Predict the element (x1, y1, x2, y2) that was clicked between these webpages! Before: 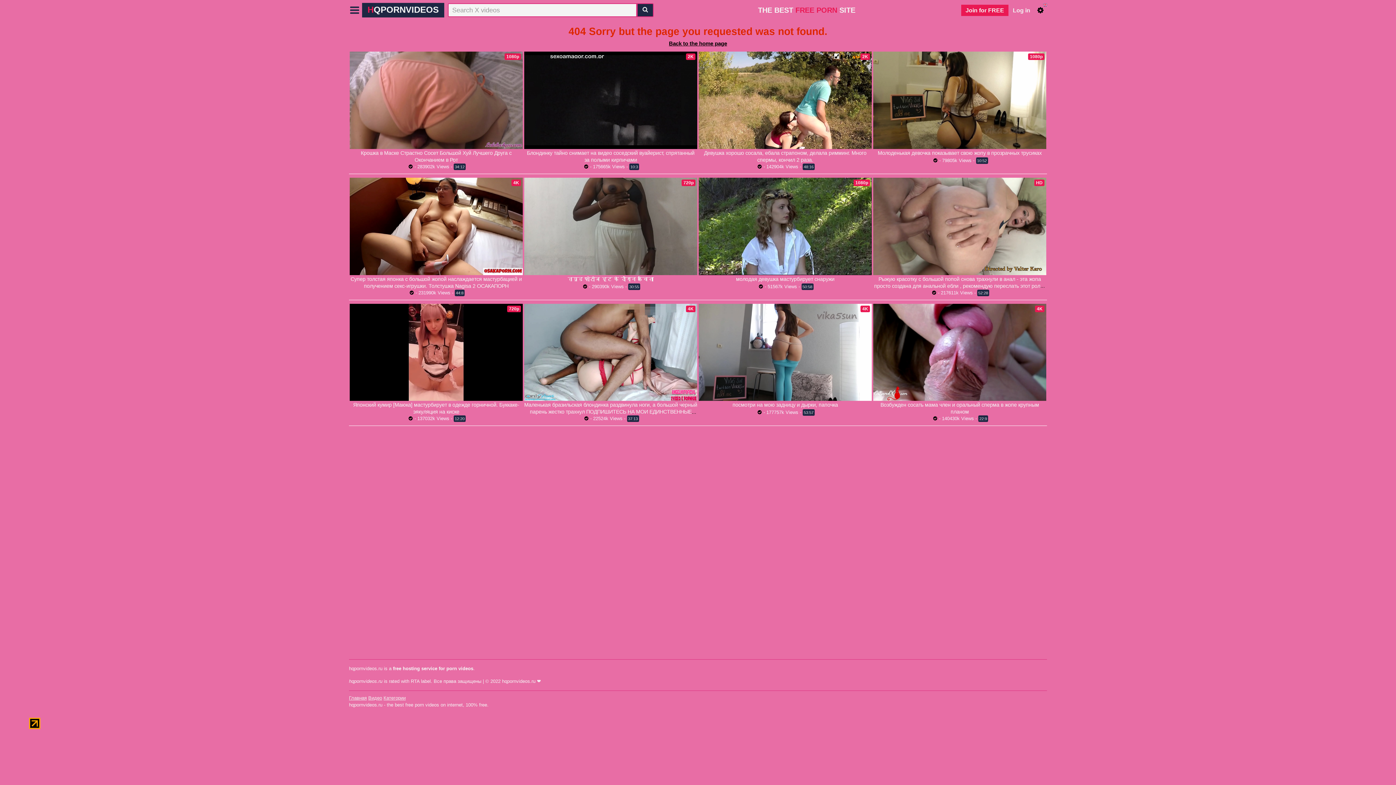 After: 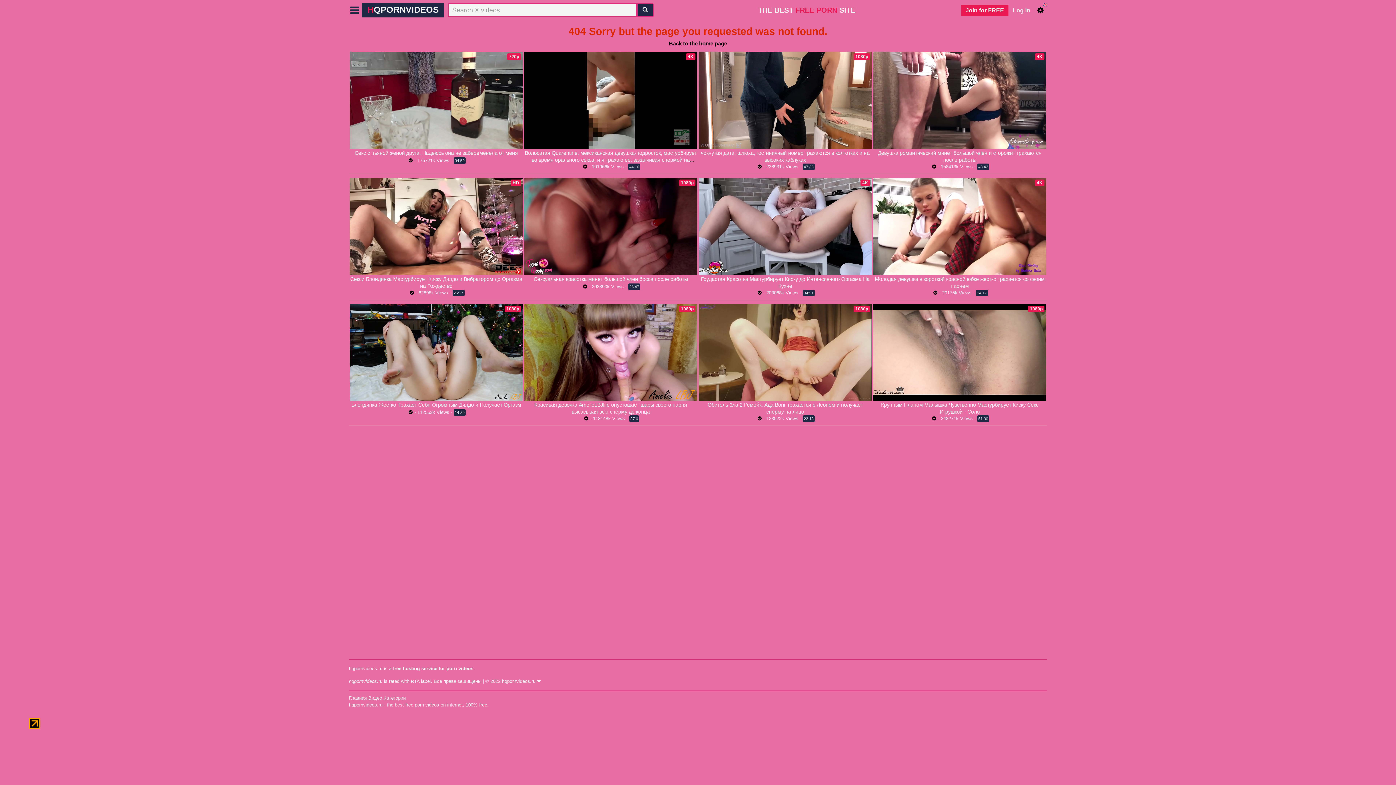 Action: bbox: (581, 283, 589, 289) label:  